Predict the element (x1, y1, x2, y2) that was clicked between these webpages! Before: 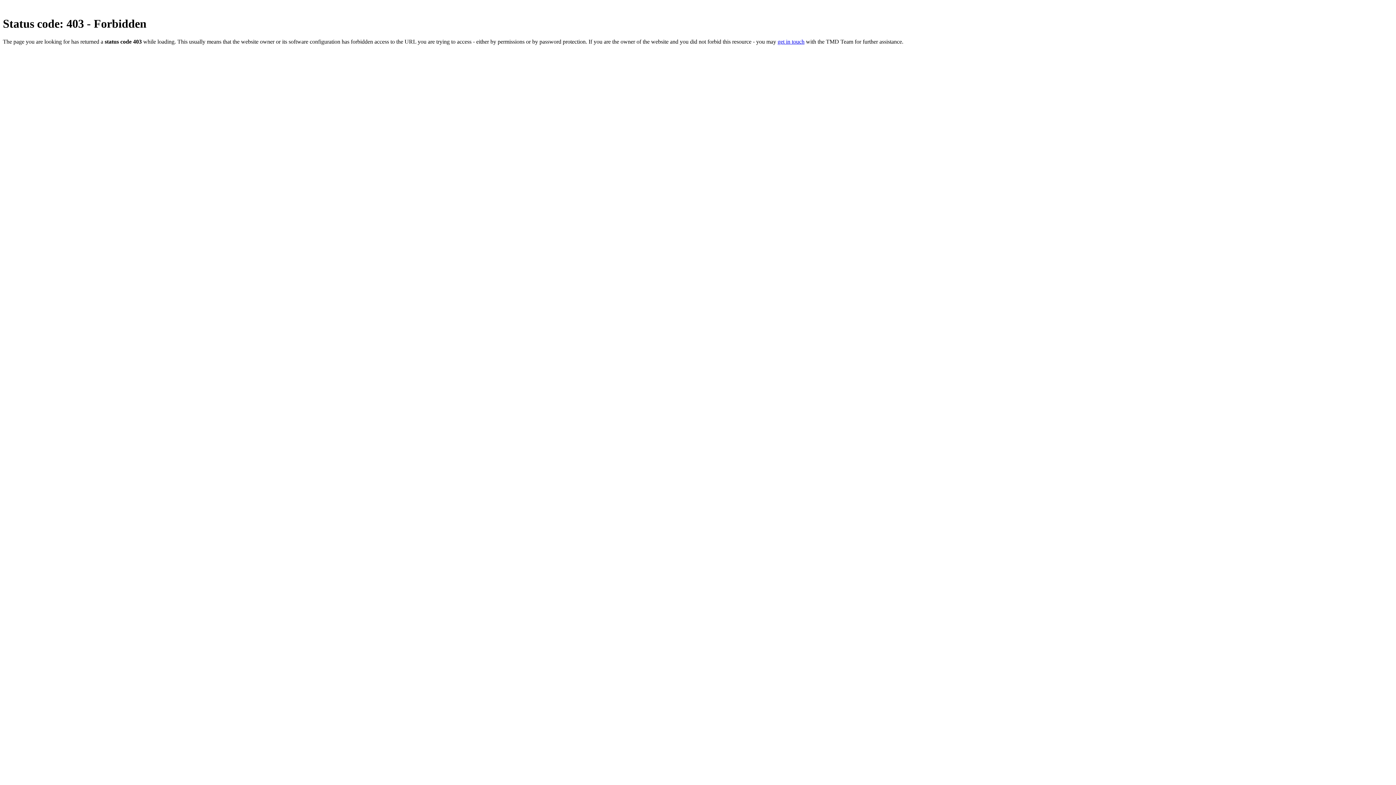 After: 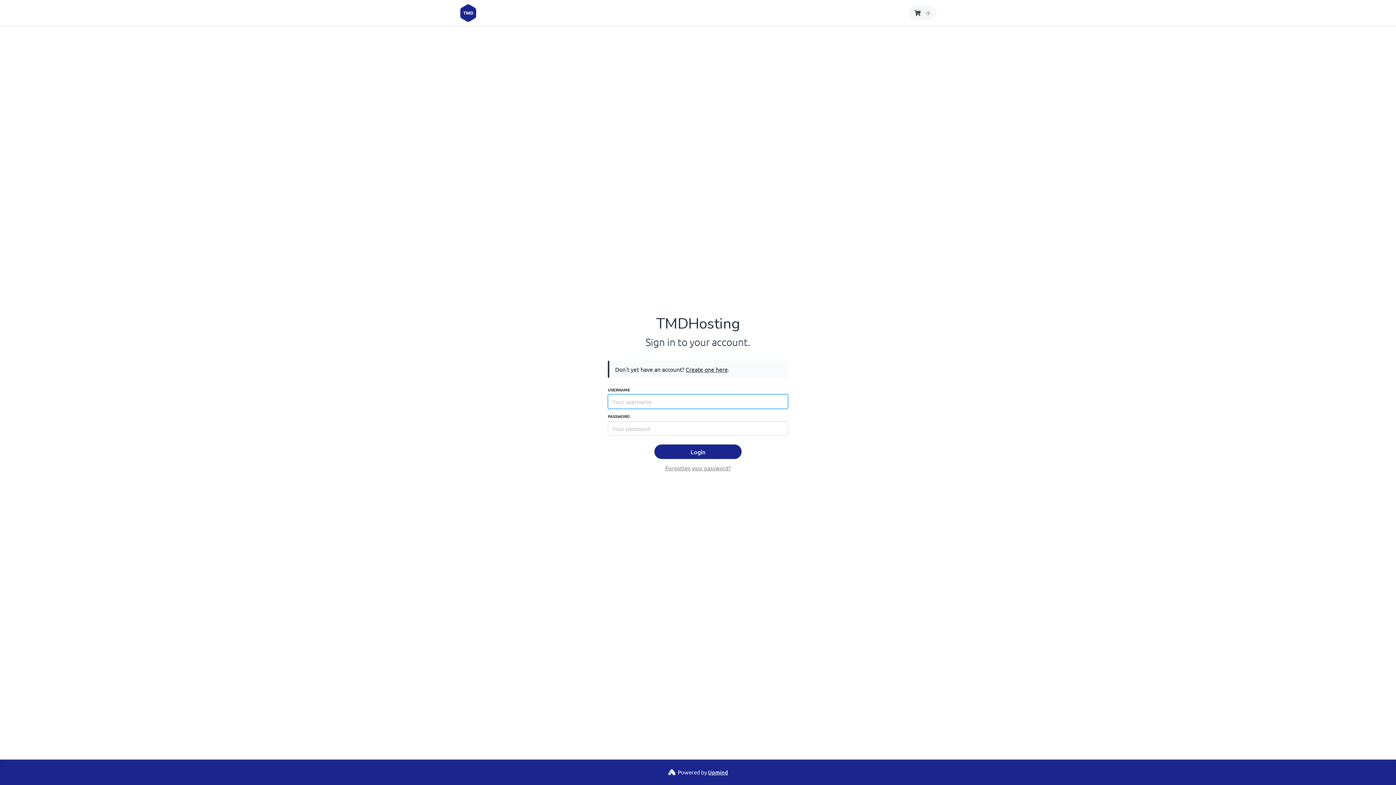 Action: bbox: (777, 38, 804, 44) label: get in touch